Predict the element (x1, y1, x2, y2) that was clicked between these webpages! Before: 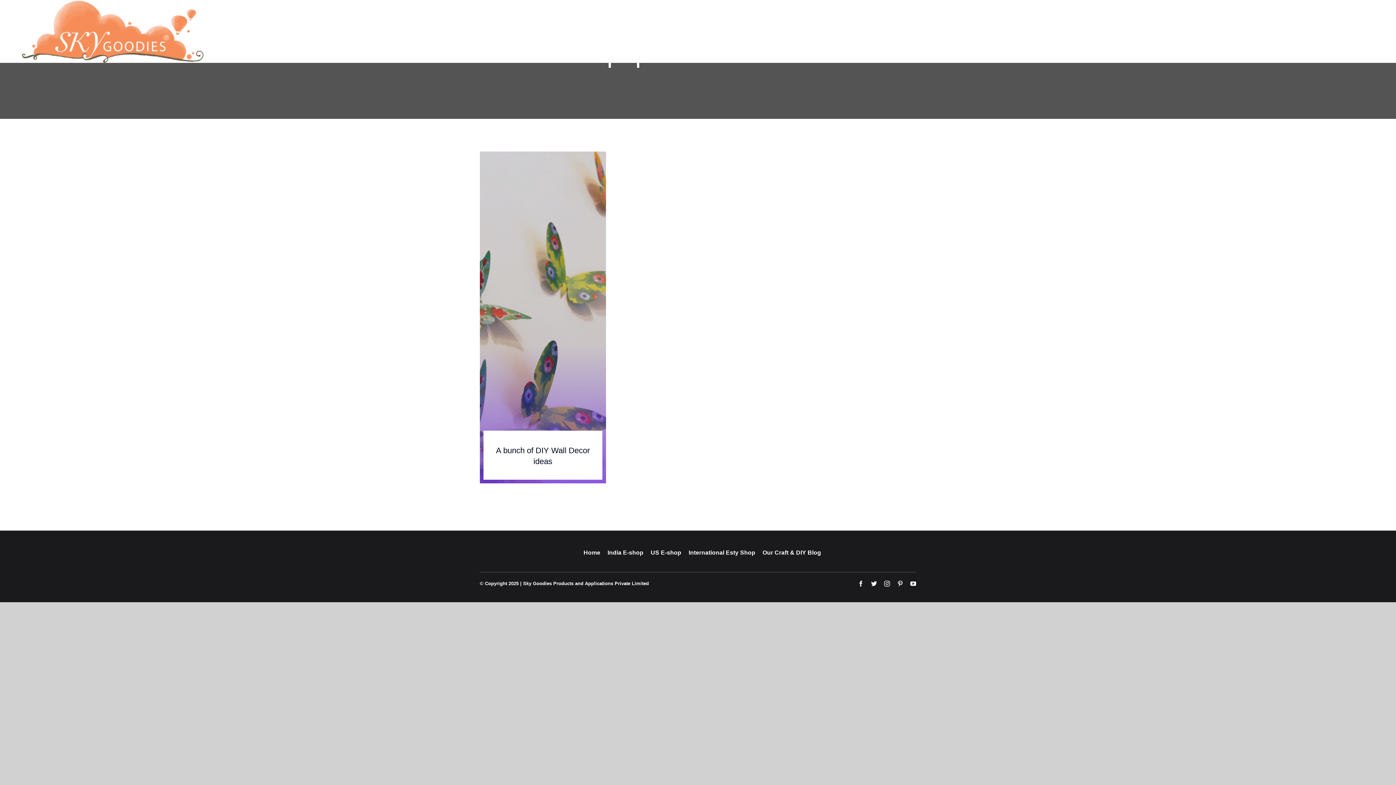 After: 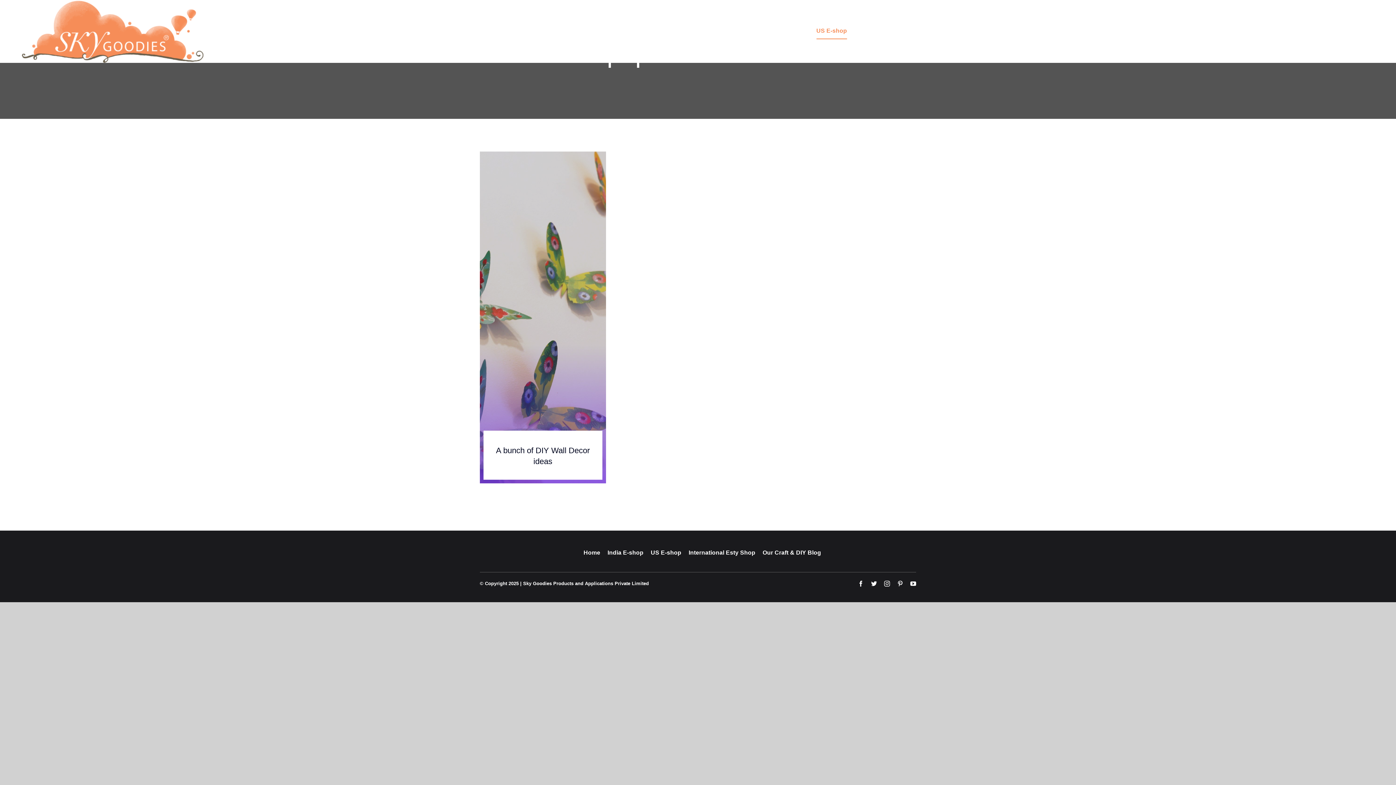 Action: bbox: (816, 24, 847, 38) label: US E-shop